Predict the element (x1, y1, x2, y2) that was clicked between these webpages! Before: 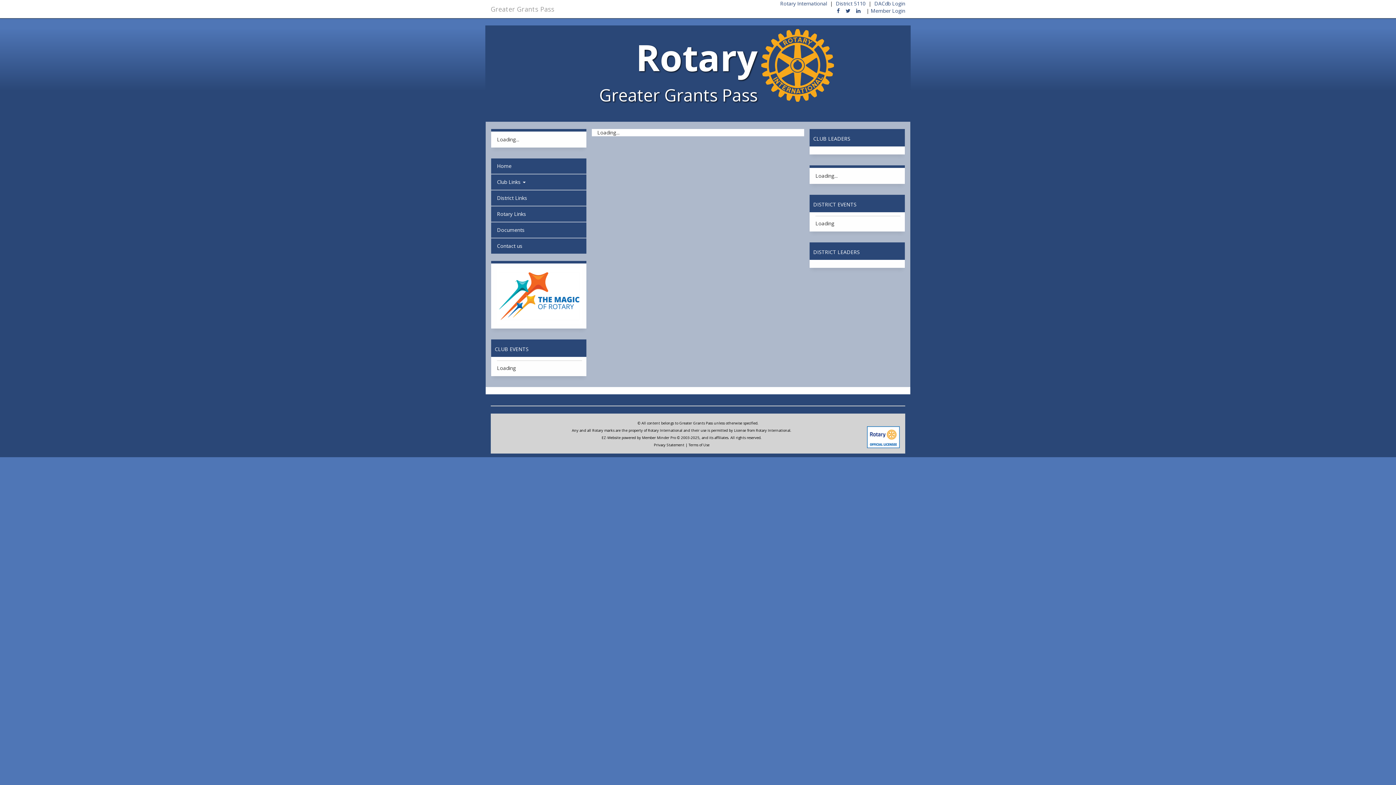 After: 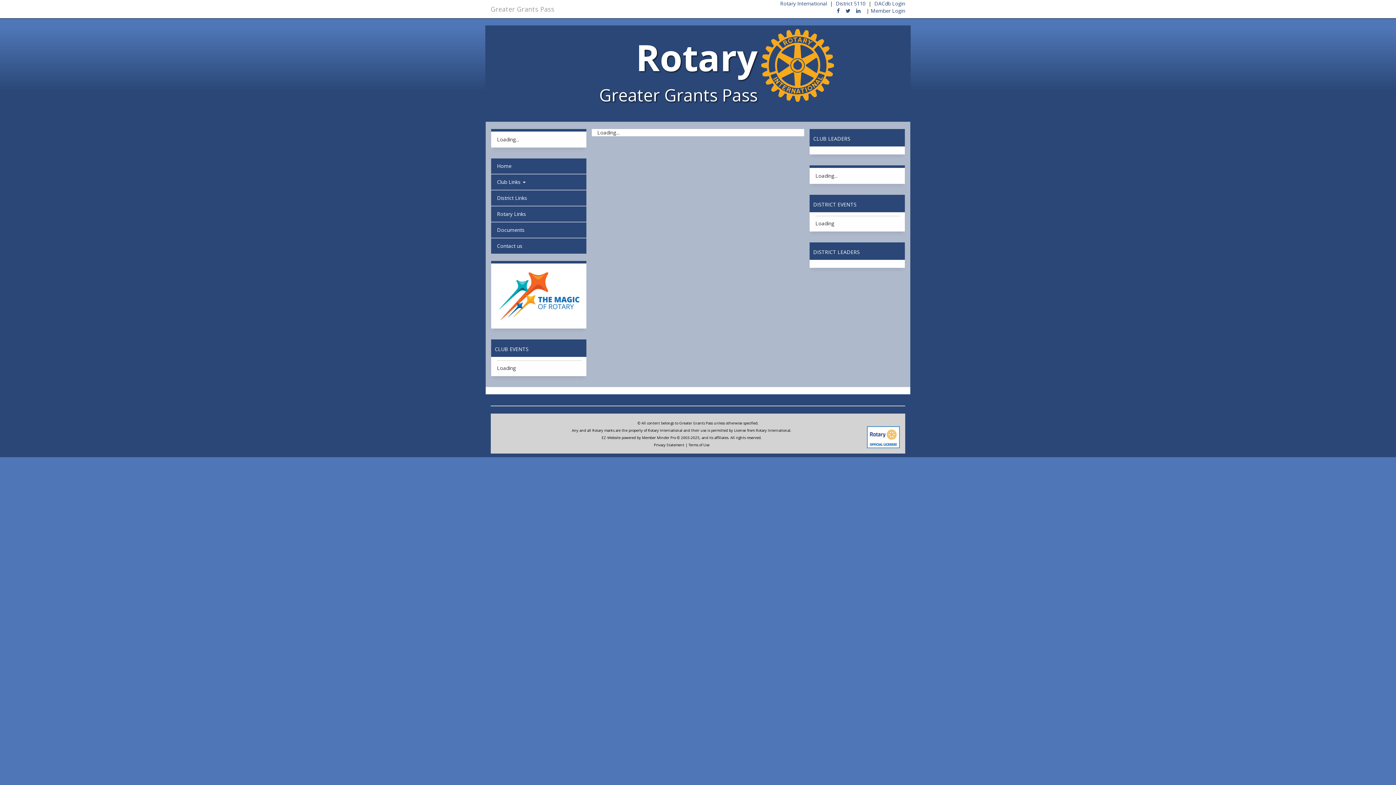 Action: bbox: (497, 210, 580, 217) label: Rotary Links